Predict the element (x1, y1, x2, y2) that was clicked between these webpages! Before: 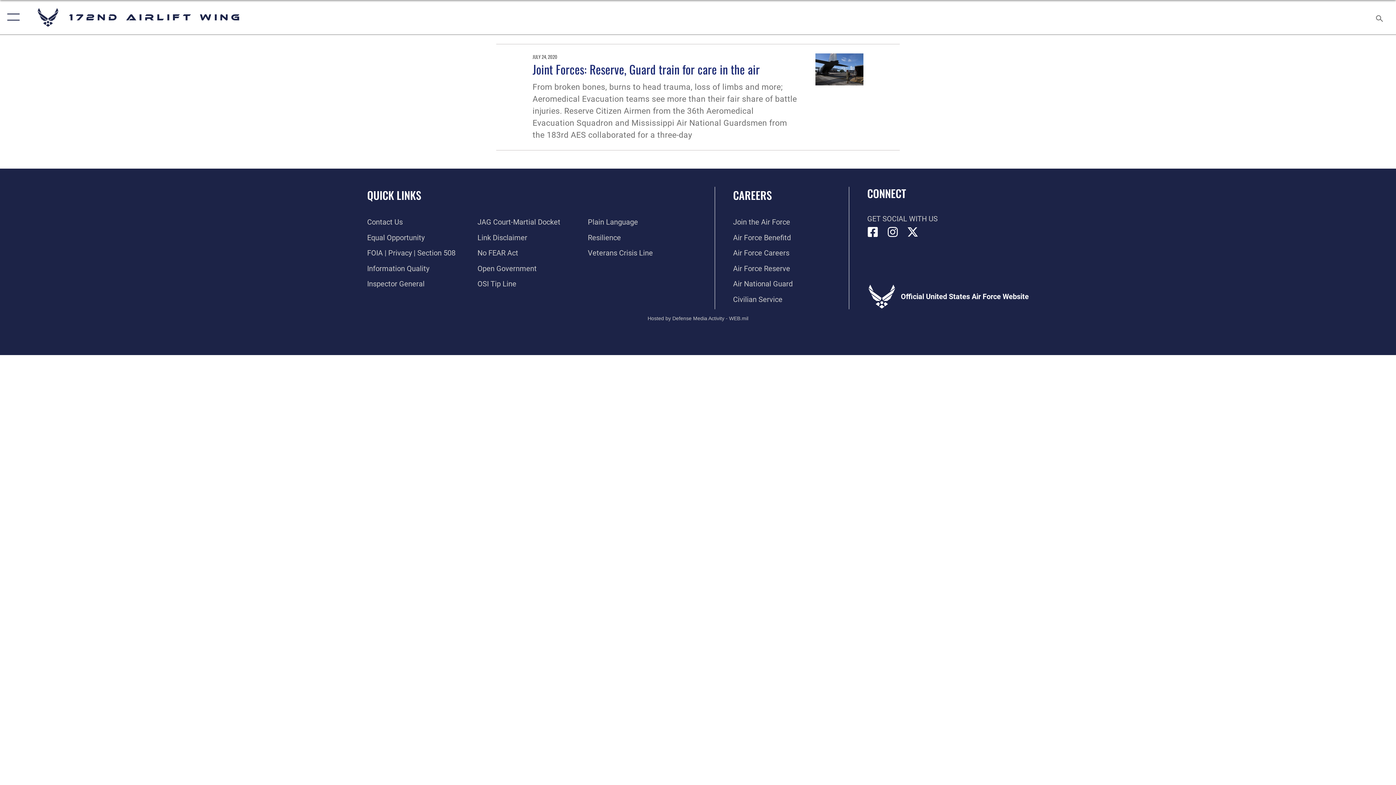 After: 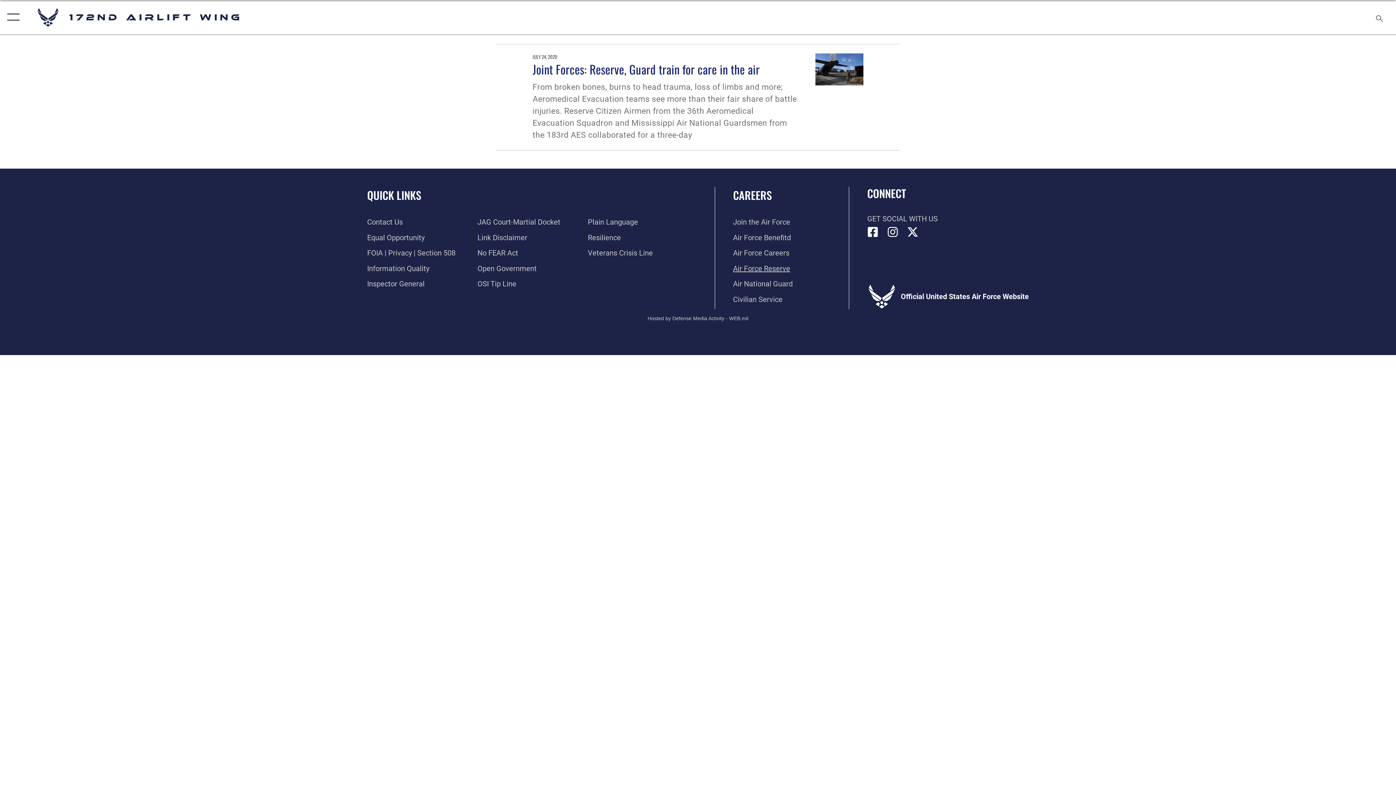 Action: bbox: (733, 264, 790, 272) label: Link to the Air Force Reserve  opens in a new window